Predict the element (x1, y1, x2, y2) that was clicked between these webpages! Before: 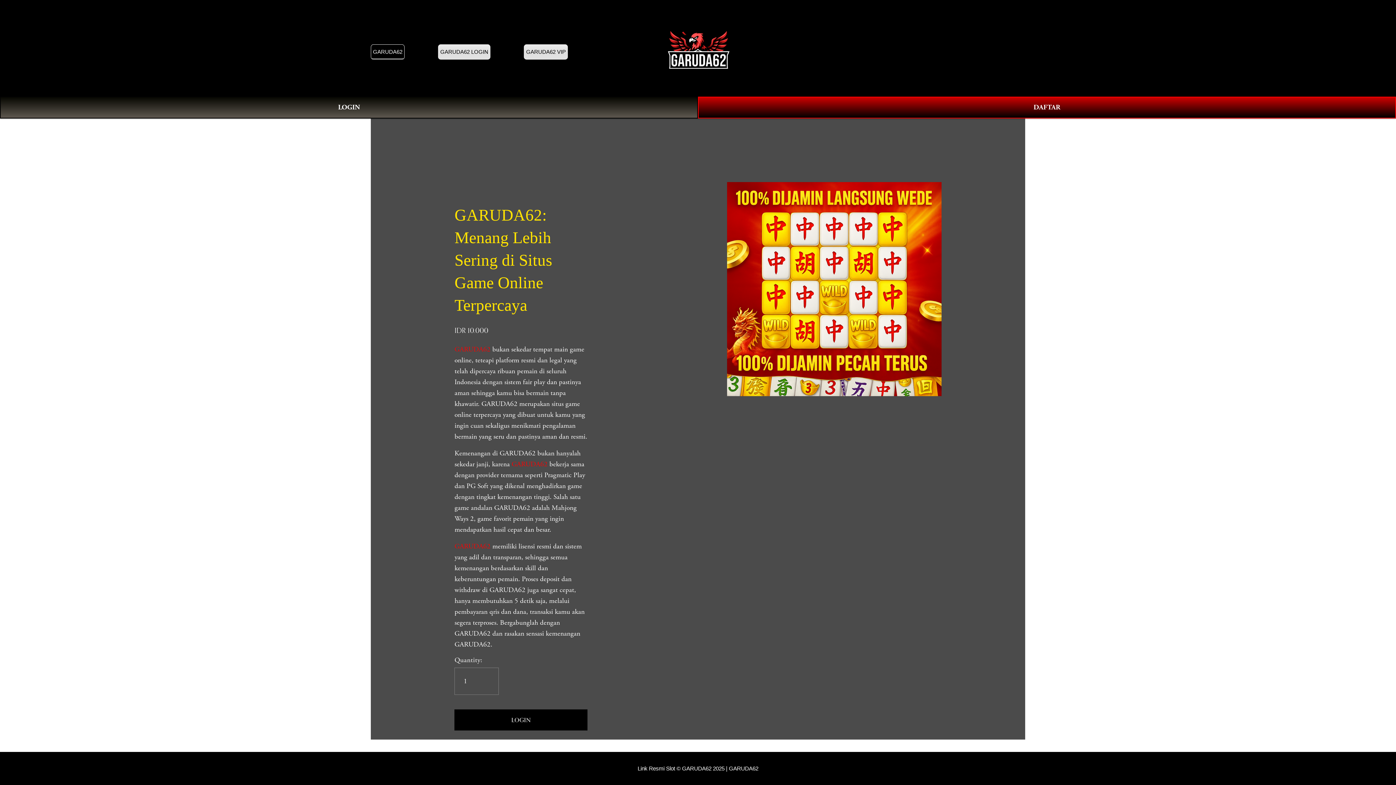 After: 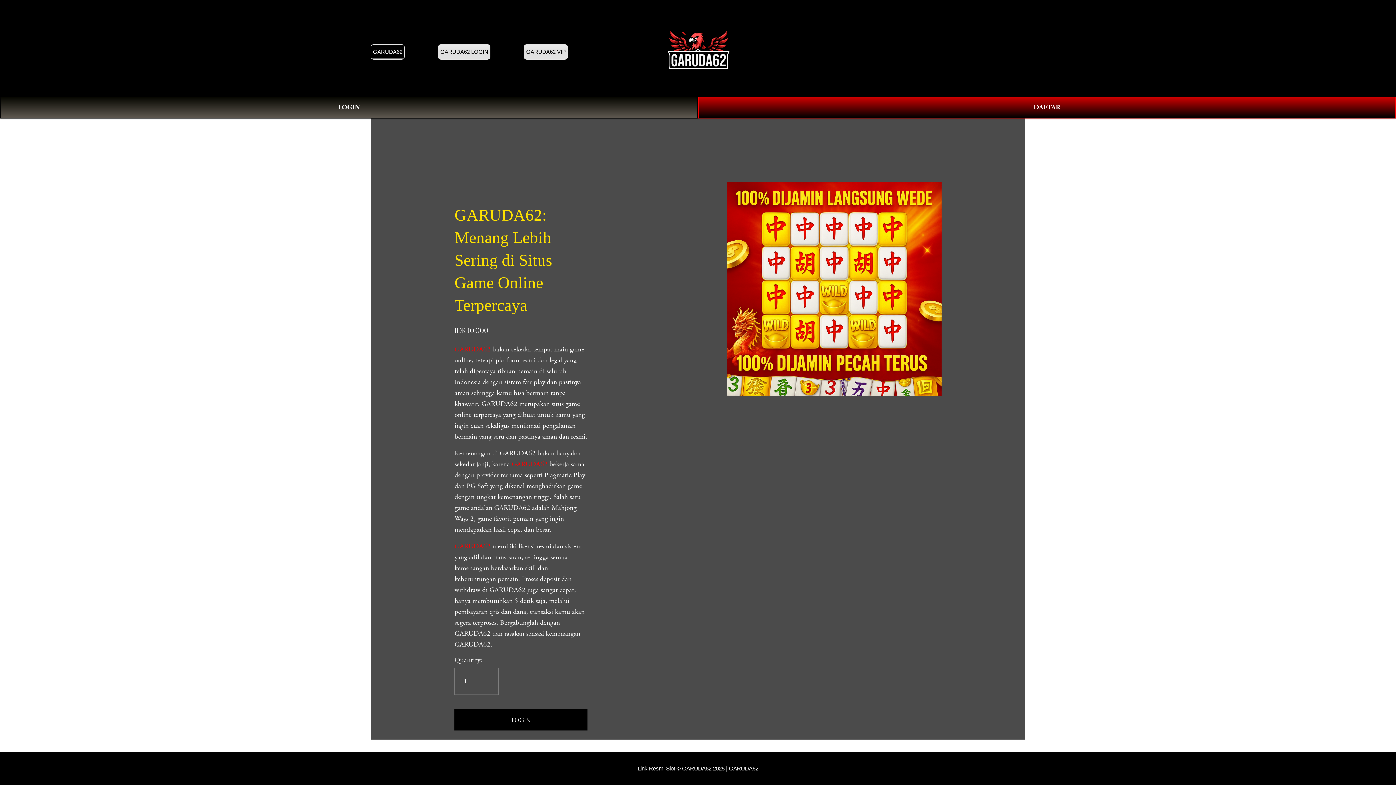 Action: bbox: (524, 44, 568, 59) label: GARUDA62 VIP